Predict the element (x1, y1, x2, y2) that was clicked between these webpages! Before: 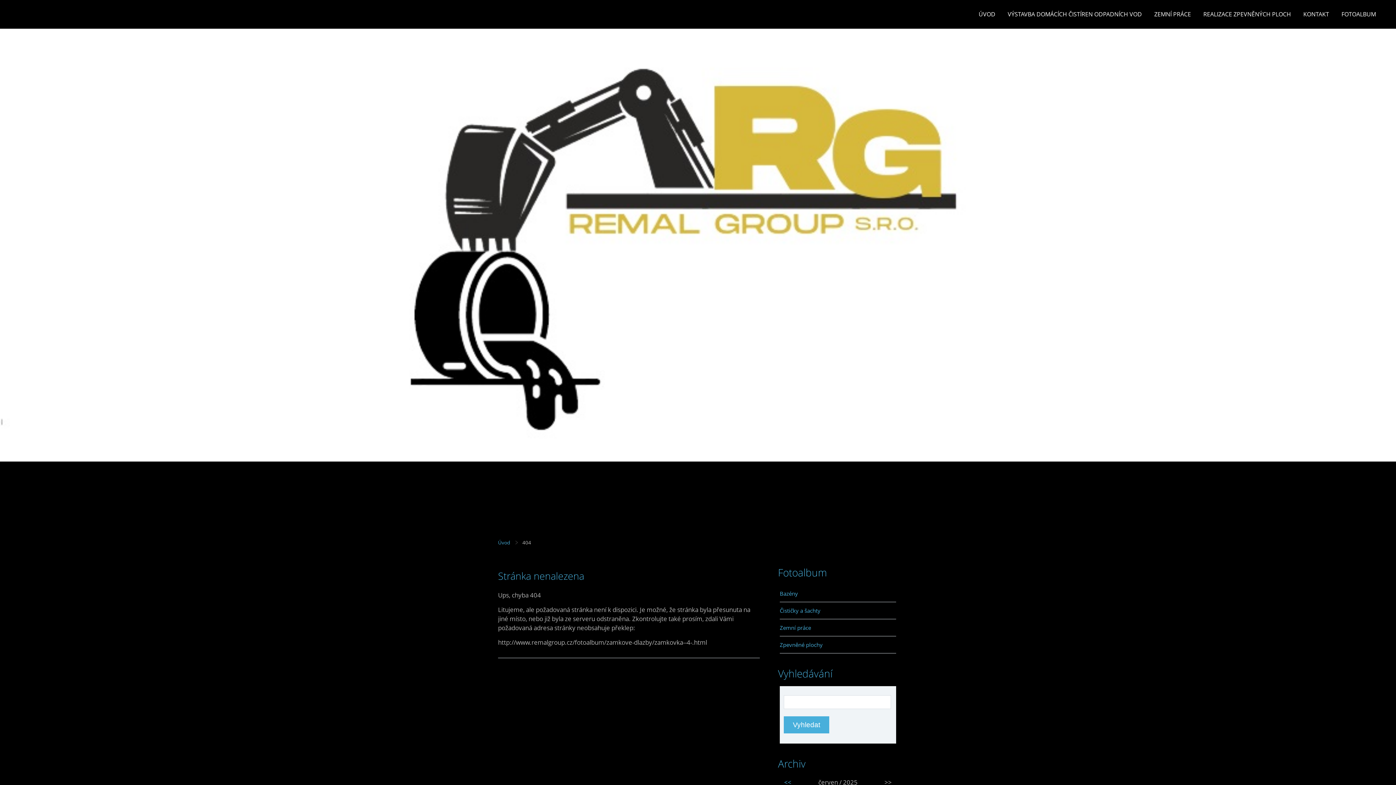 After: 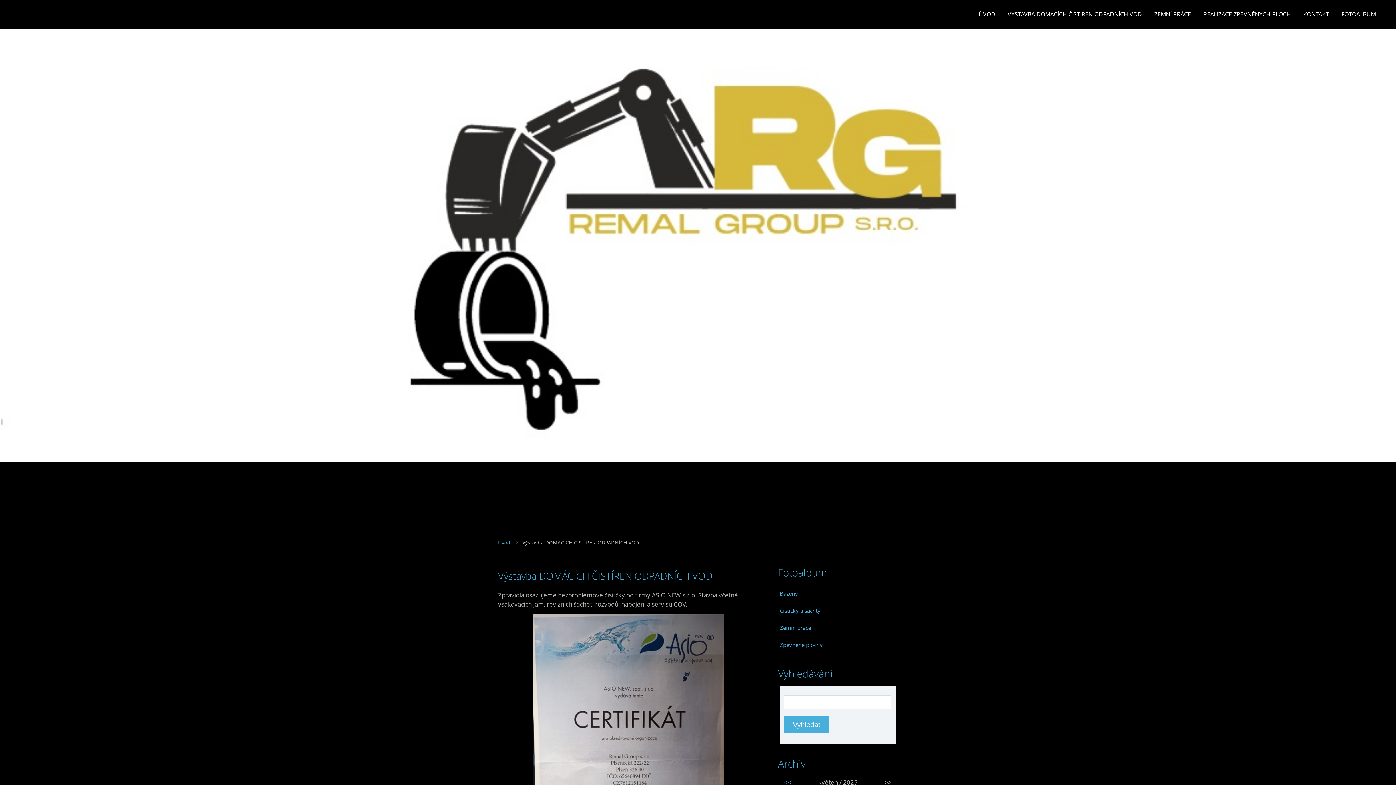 Action: bbox: (1002, 9, 1147, 18) label: VÝSTAVBA DOMÁCÍCH ČISTÍREN ODPADNÍCH VOD